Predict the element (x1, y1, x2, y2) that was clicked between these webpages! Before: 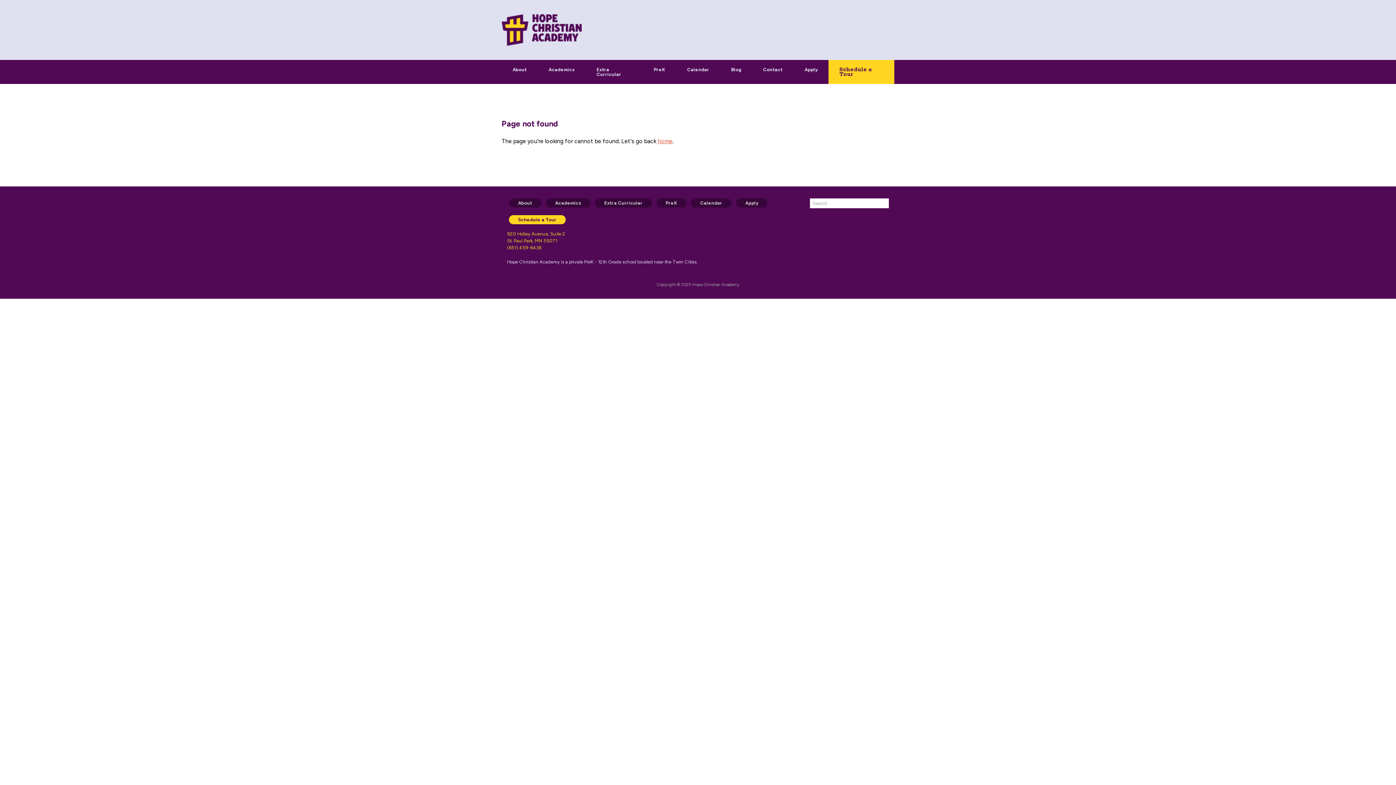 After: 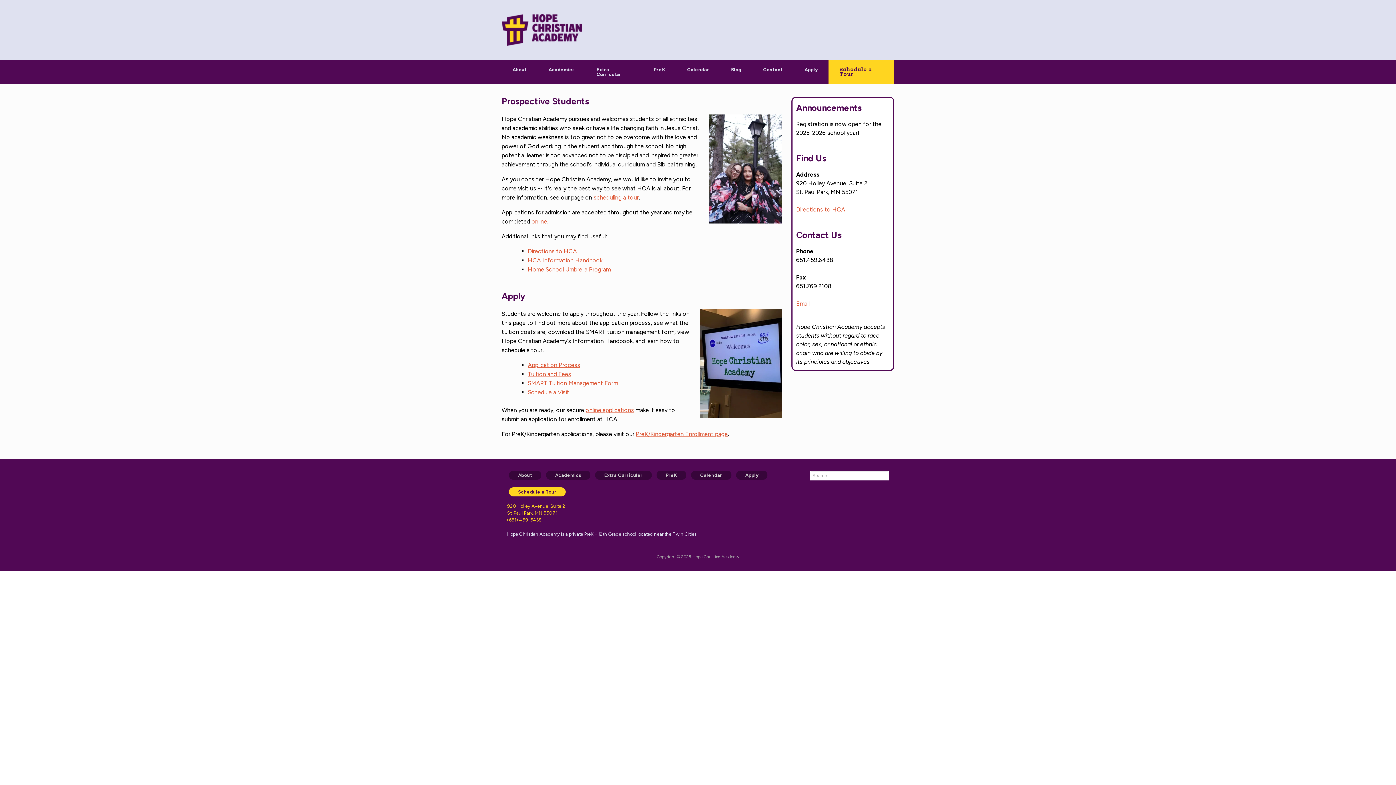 Action: bbox: (736, 198, 767, 207) label: Apply